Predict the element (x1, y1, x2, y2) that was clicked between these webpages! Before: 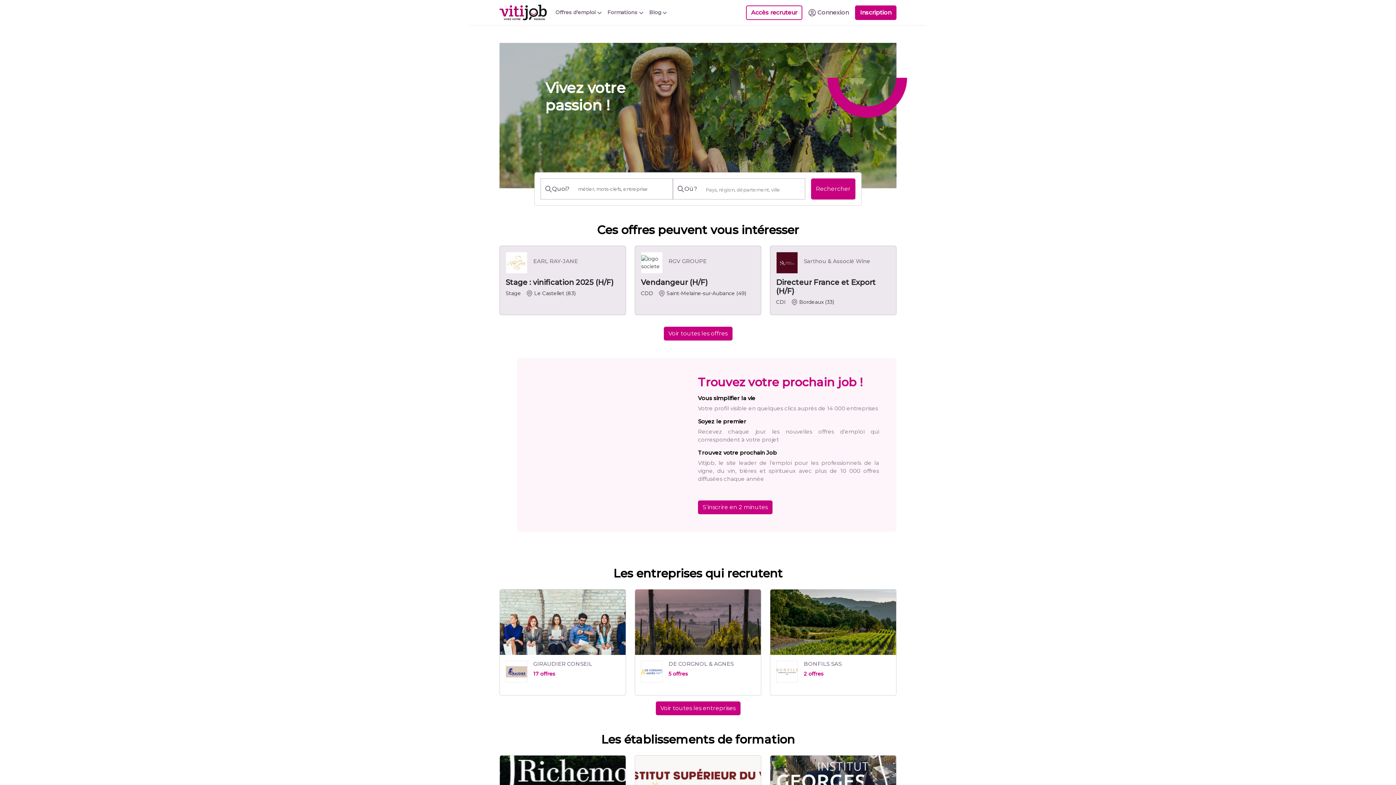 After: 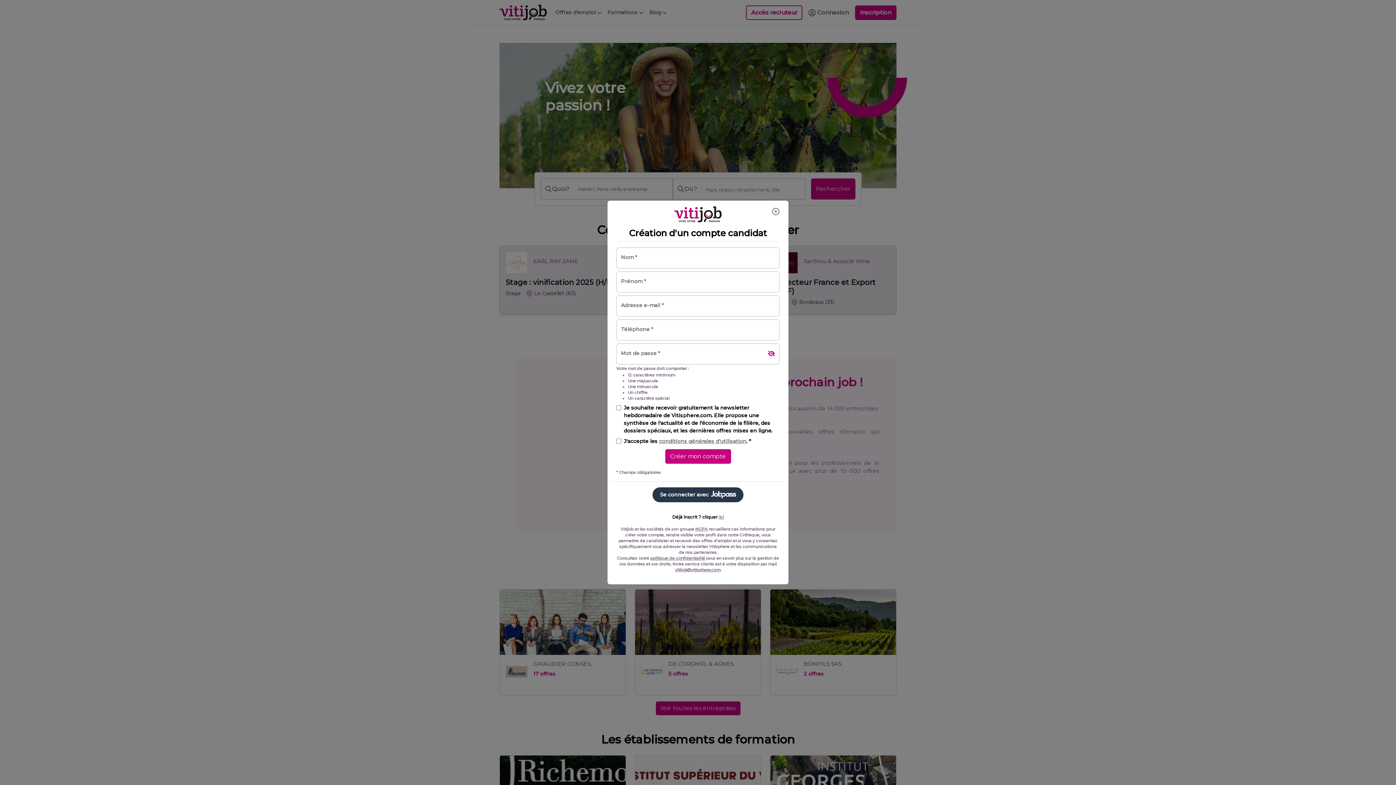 Action: label: S’inscrire en 2 minutes bbox: (698, 500, 772, 514)